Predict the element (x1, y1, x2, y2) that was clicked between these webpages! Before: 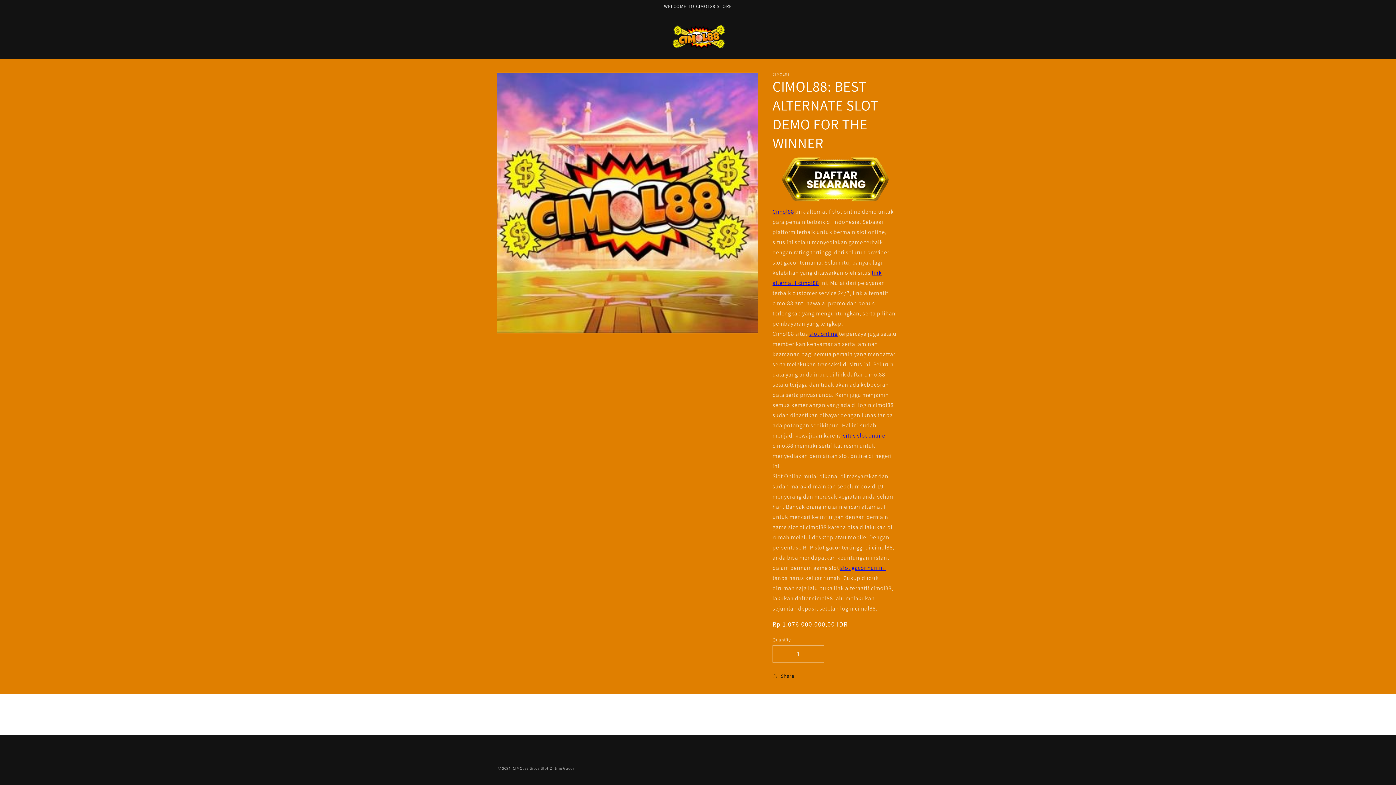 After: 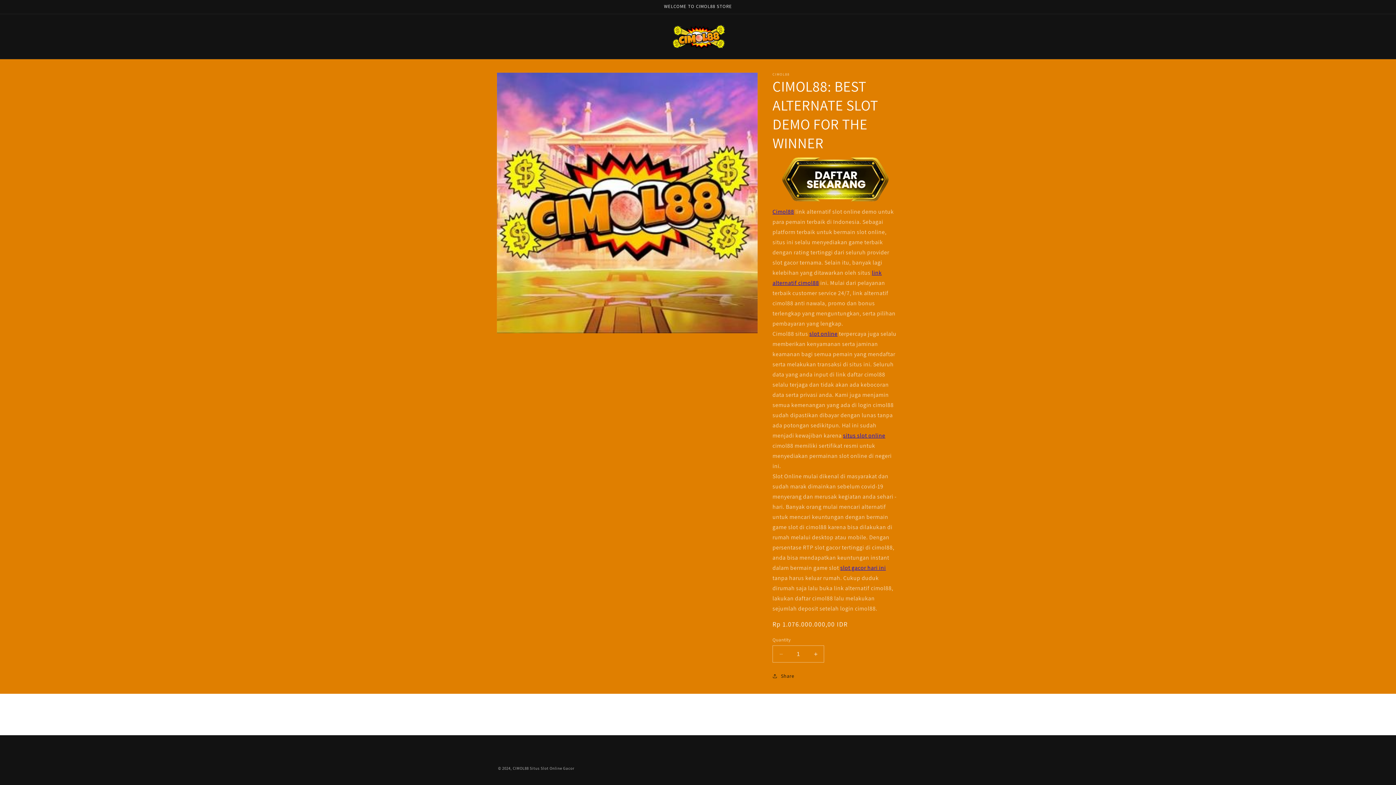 Action: label: Decrease quantity for CIMOL88: BEST ALTERNATE SLOT DEMO FOR THE WINNER bbox: (773, 645, 789, 662)